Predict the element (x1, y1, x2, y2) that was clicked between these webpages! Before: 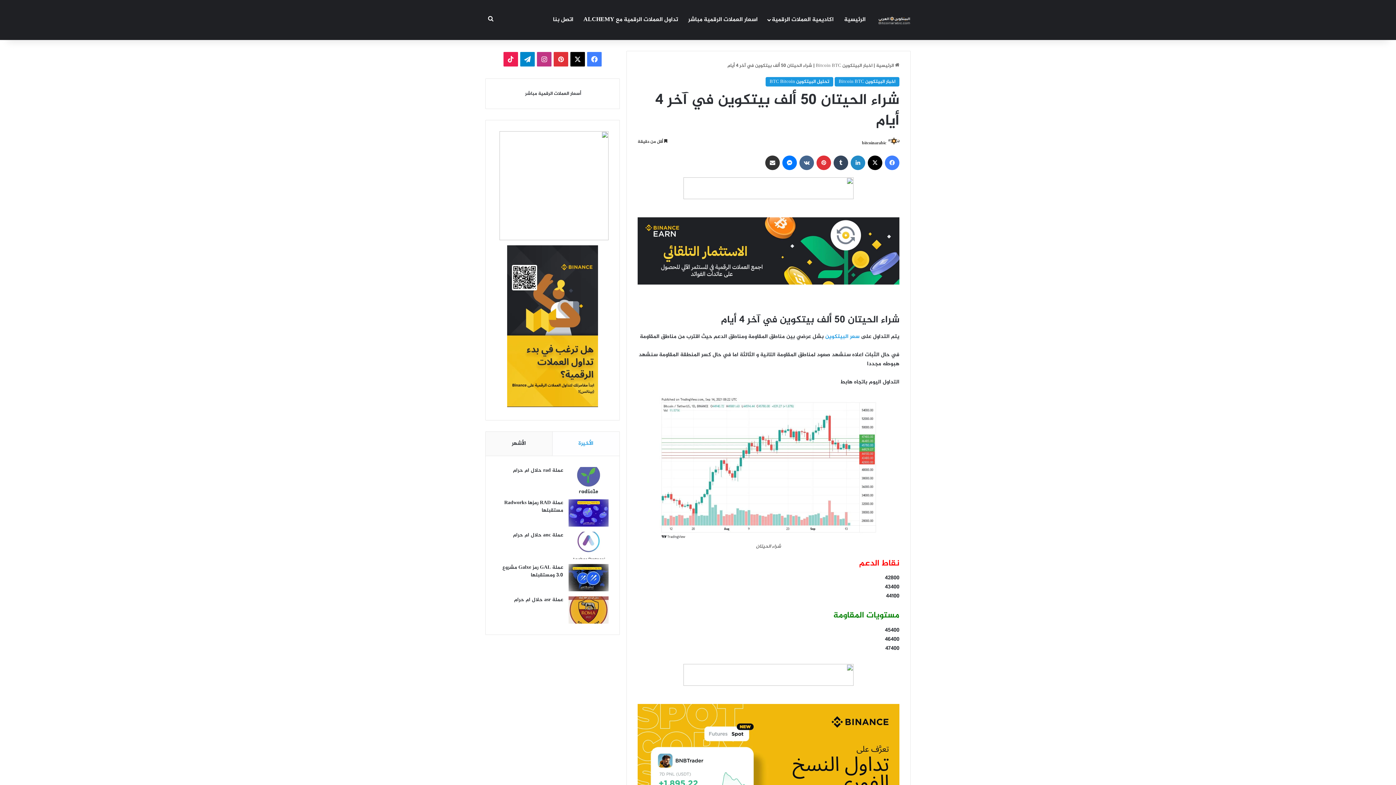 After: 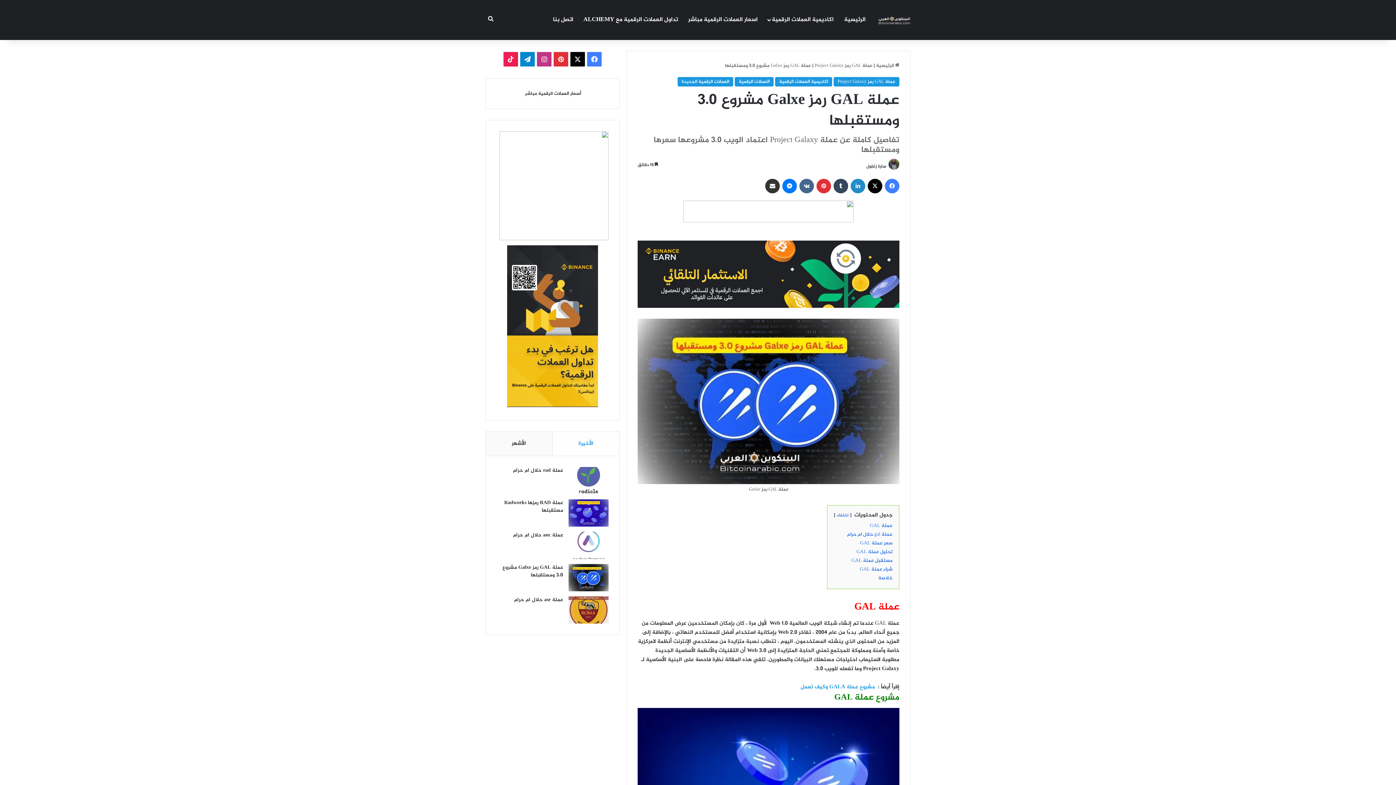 Action: label: عملة GAL رمز Galxe مشروع 3.0 ومستقبلها bbox: (568, 564, 608, 591)